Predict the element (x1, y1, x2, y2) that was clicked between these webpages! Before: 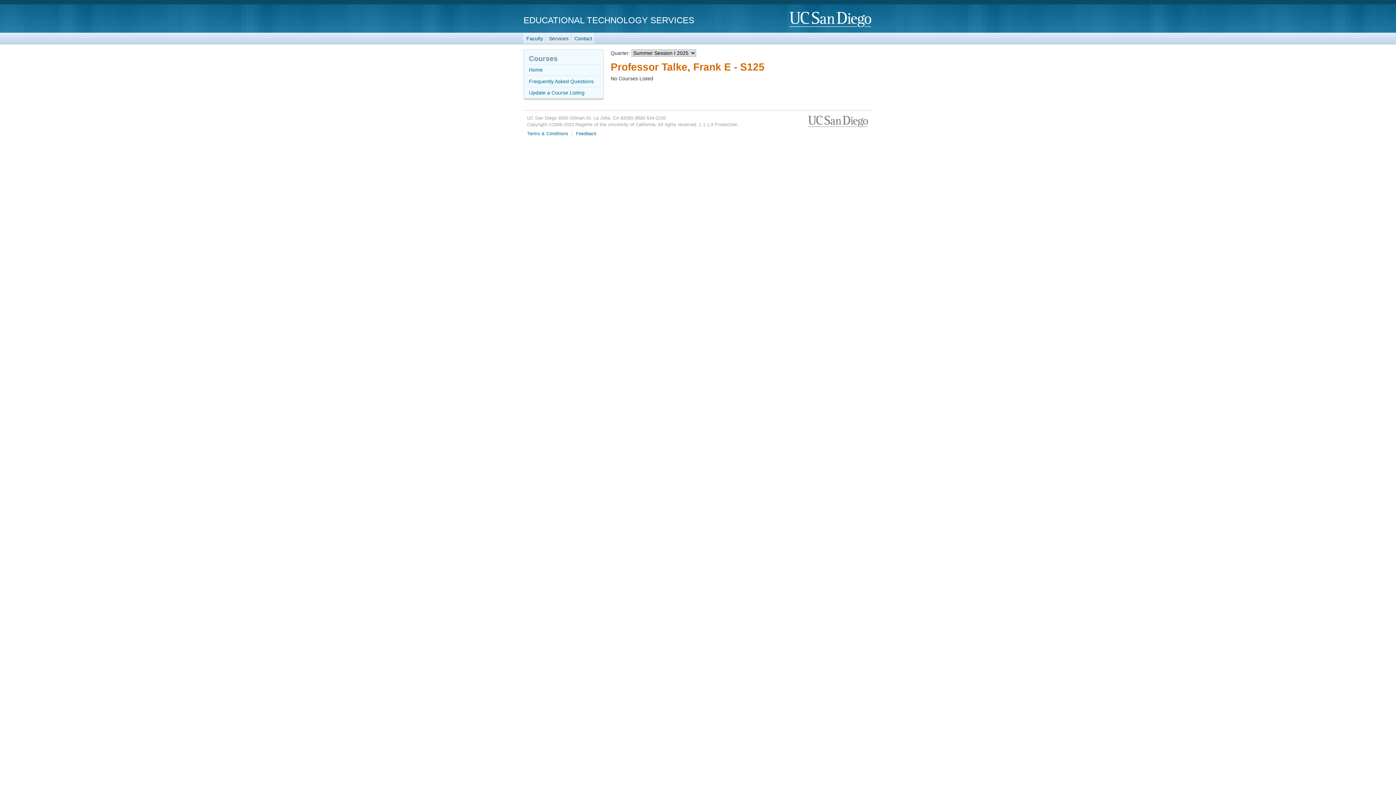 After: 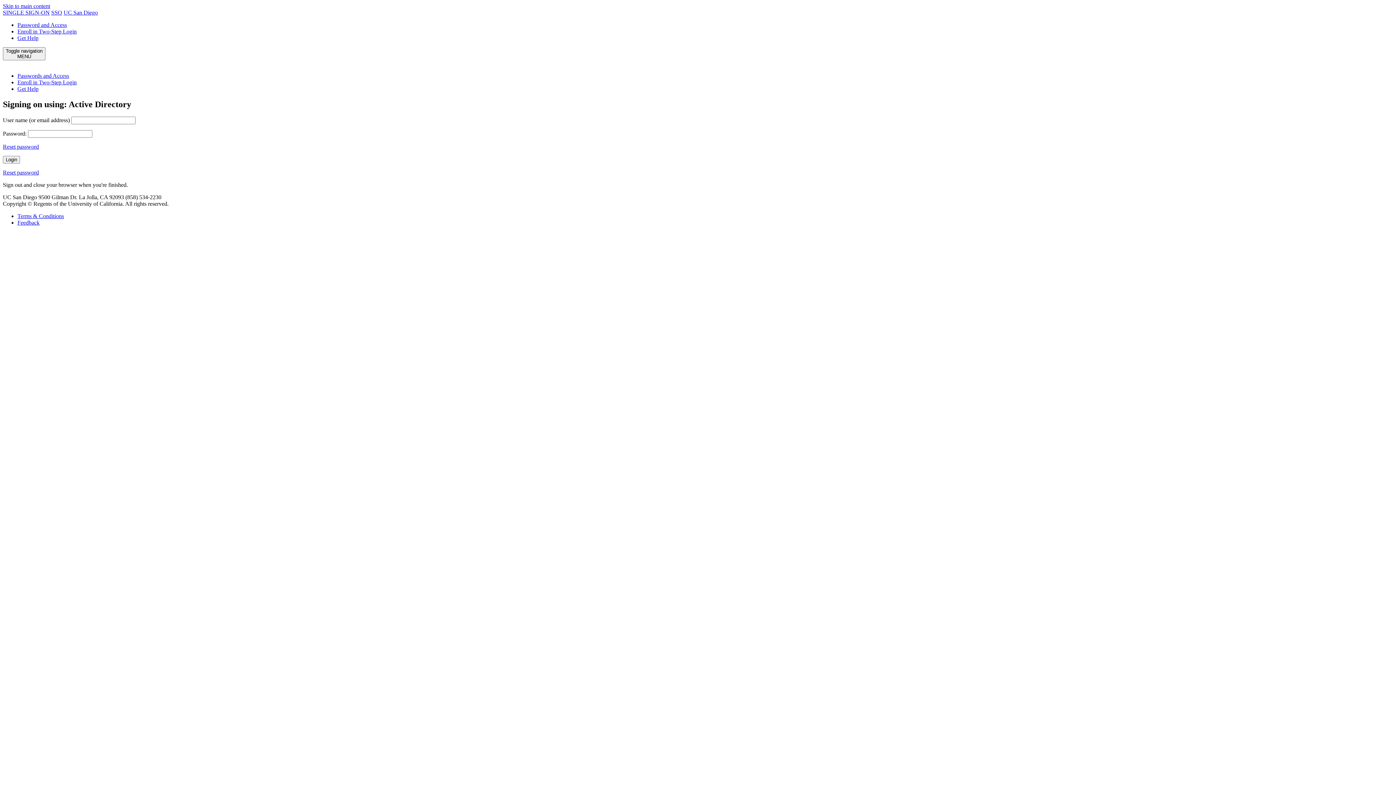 Action: bbox: (524, 87, 603, 98) label: Update a Course Listing